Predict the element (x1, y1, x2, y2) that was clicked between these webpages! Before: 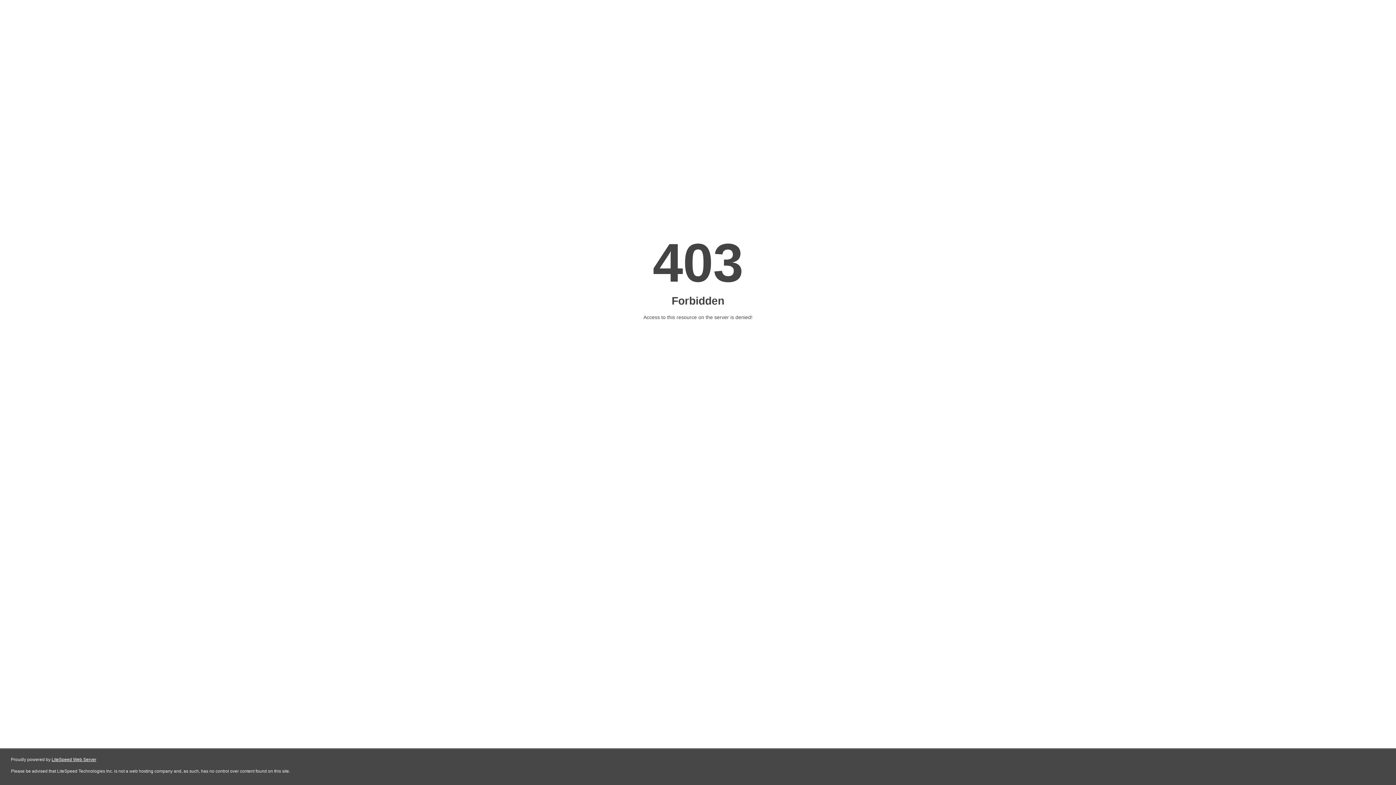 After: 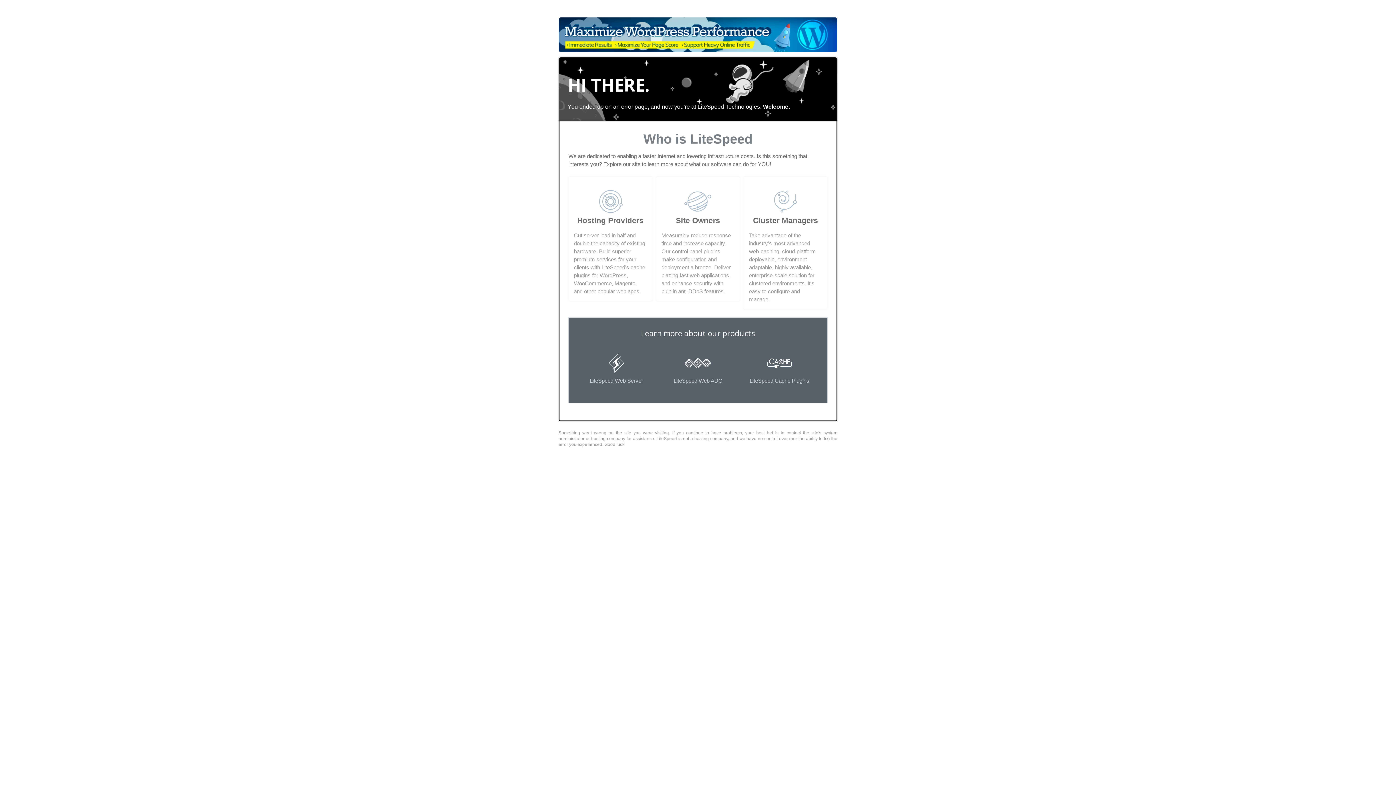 Action: bbox: (51, 757, 96, 762) label: LiteSpeed Web Server